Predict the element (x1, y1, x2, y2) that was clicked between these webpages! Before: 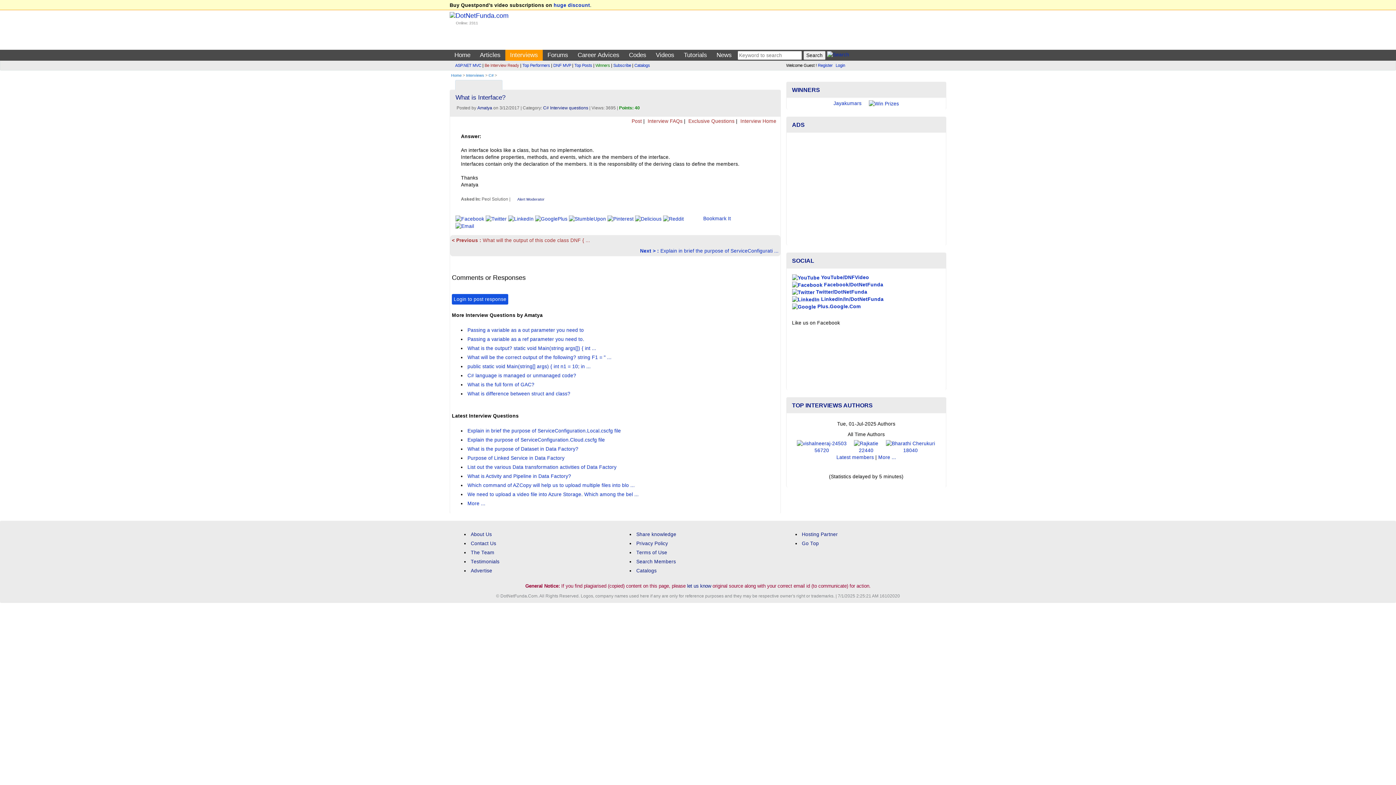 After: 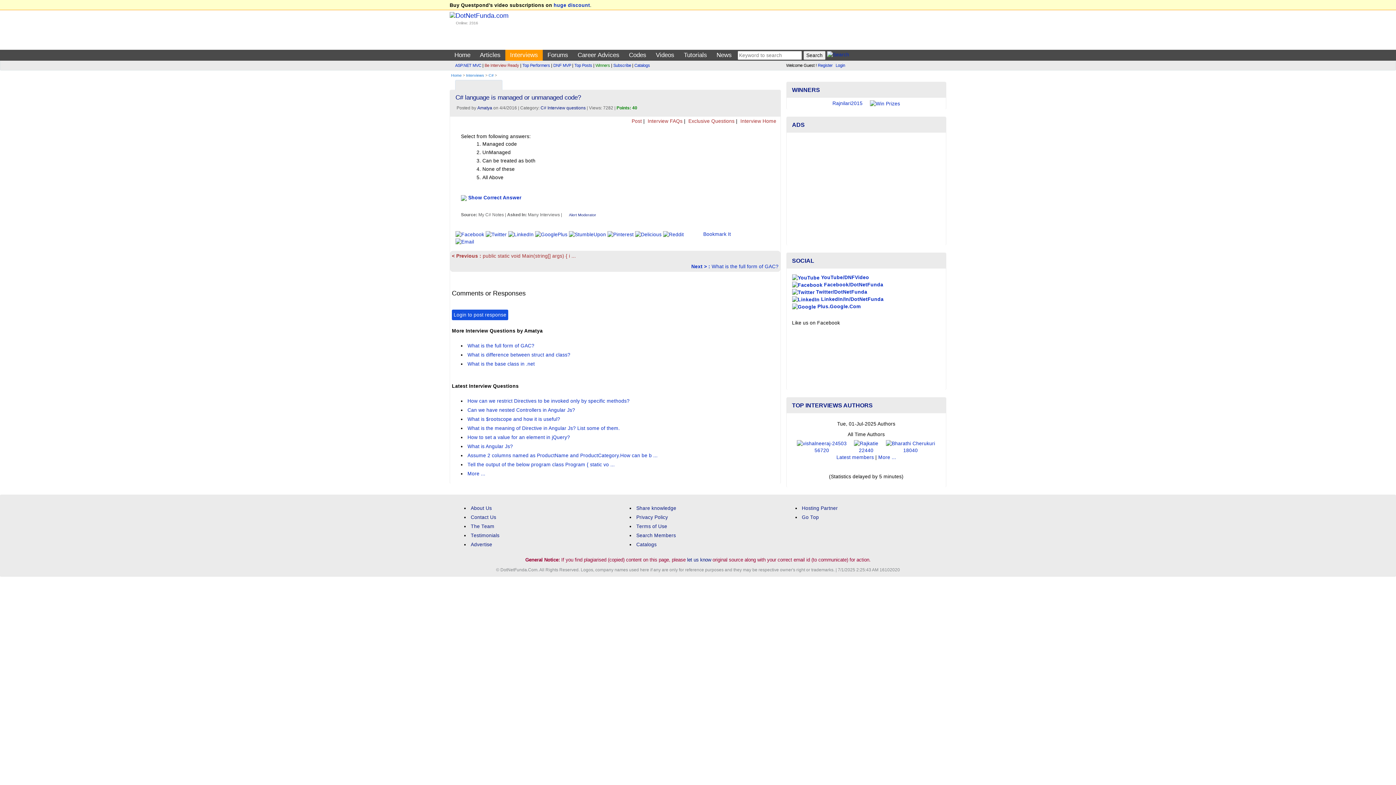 Action: label: C# language is managed or unmanaged code?  bbox: (467, 373, 577, 378)